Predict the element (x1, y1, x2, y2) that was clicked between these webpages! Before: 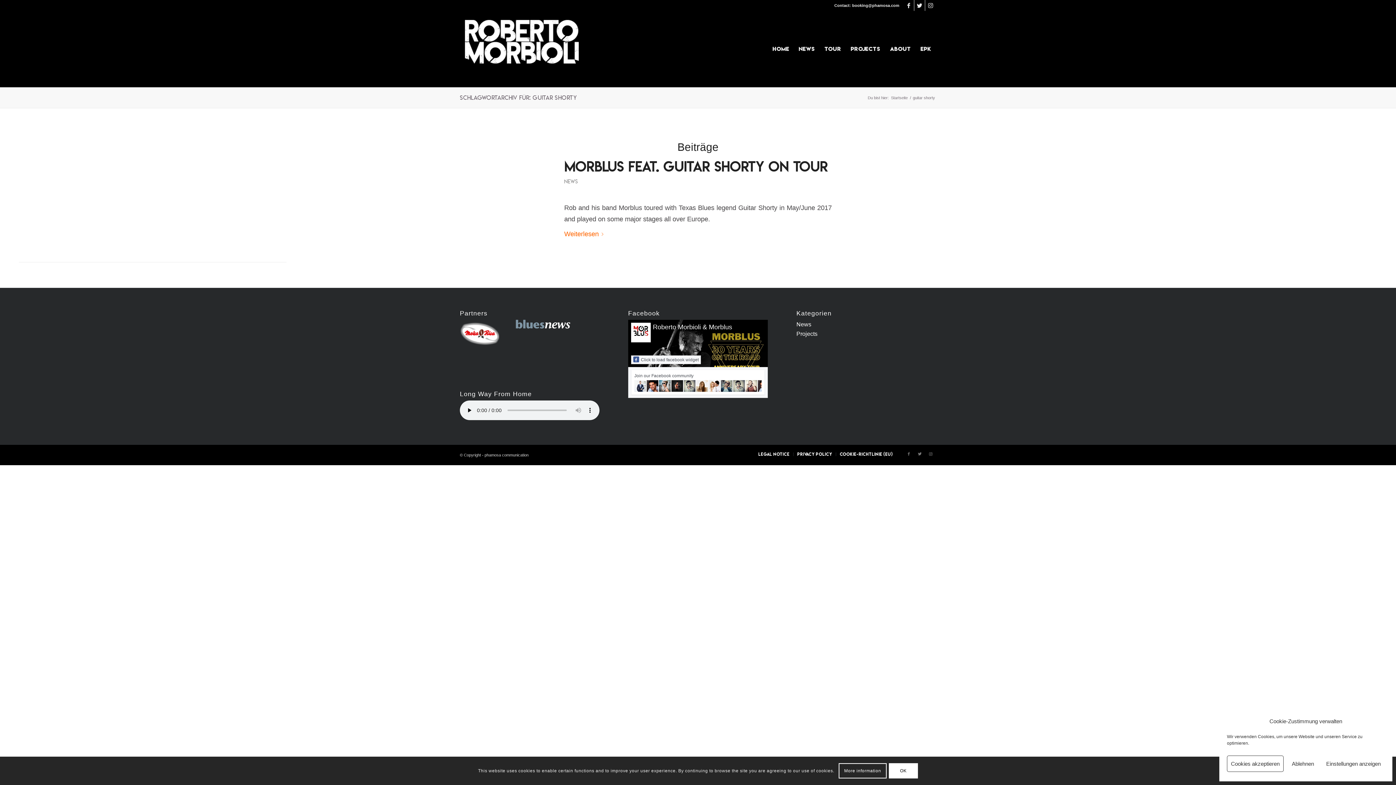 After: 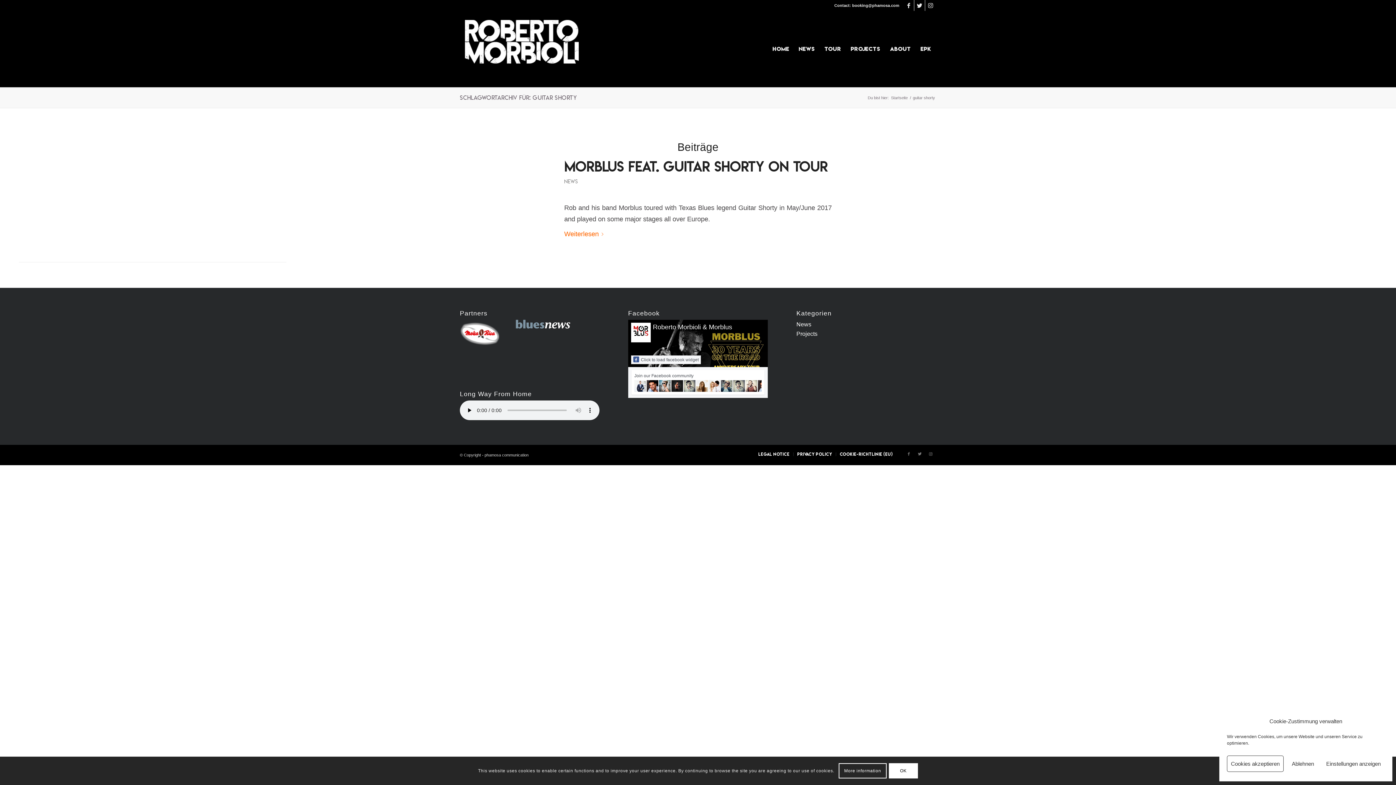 Action: bbox: (515, 319, 570, 374)